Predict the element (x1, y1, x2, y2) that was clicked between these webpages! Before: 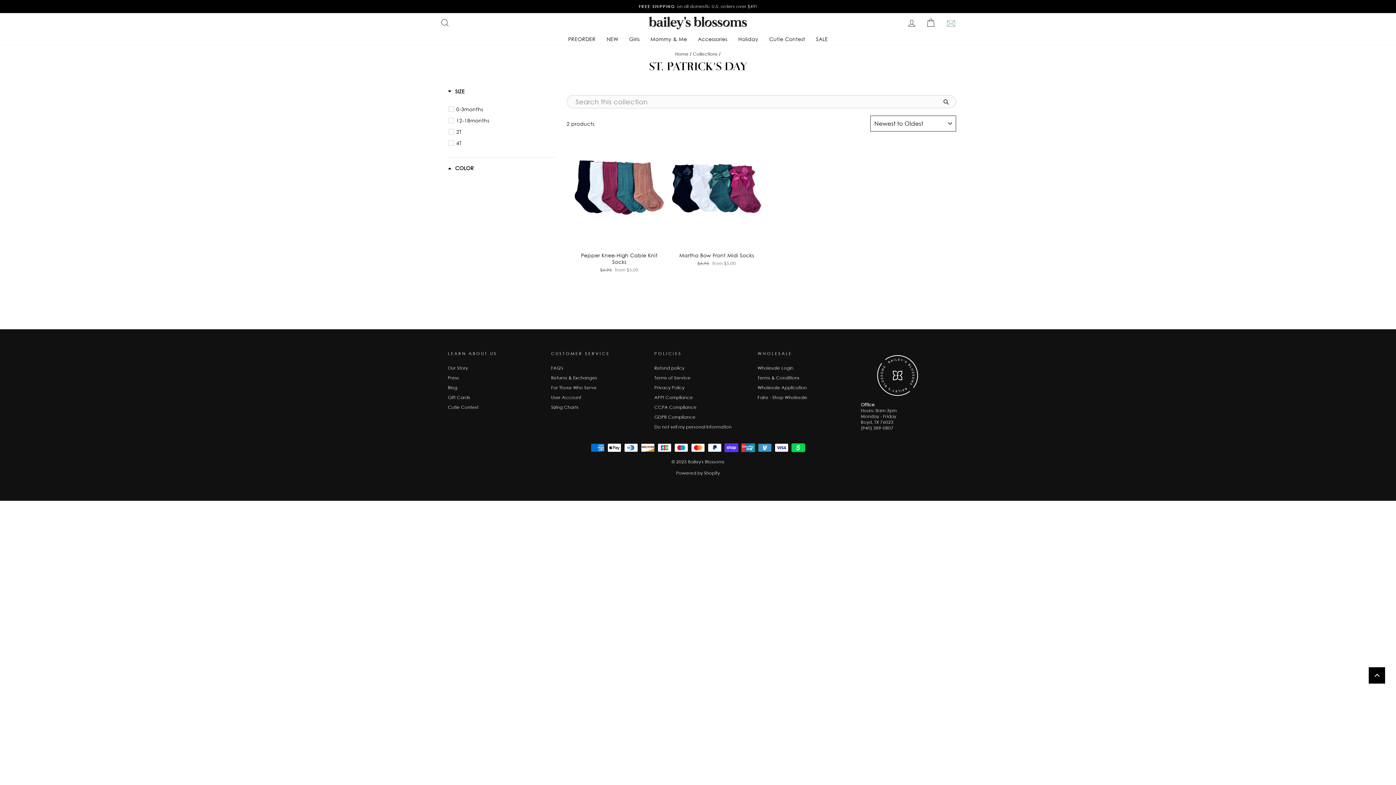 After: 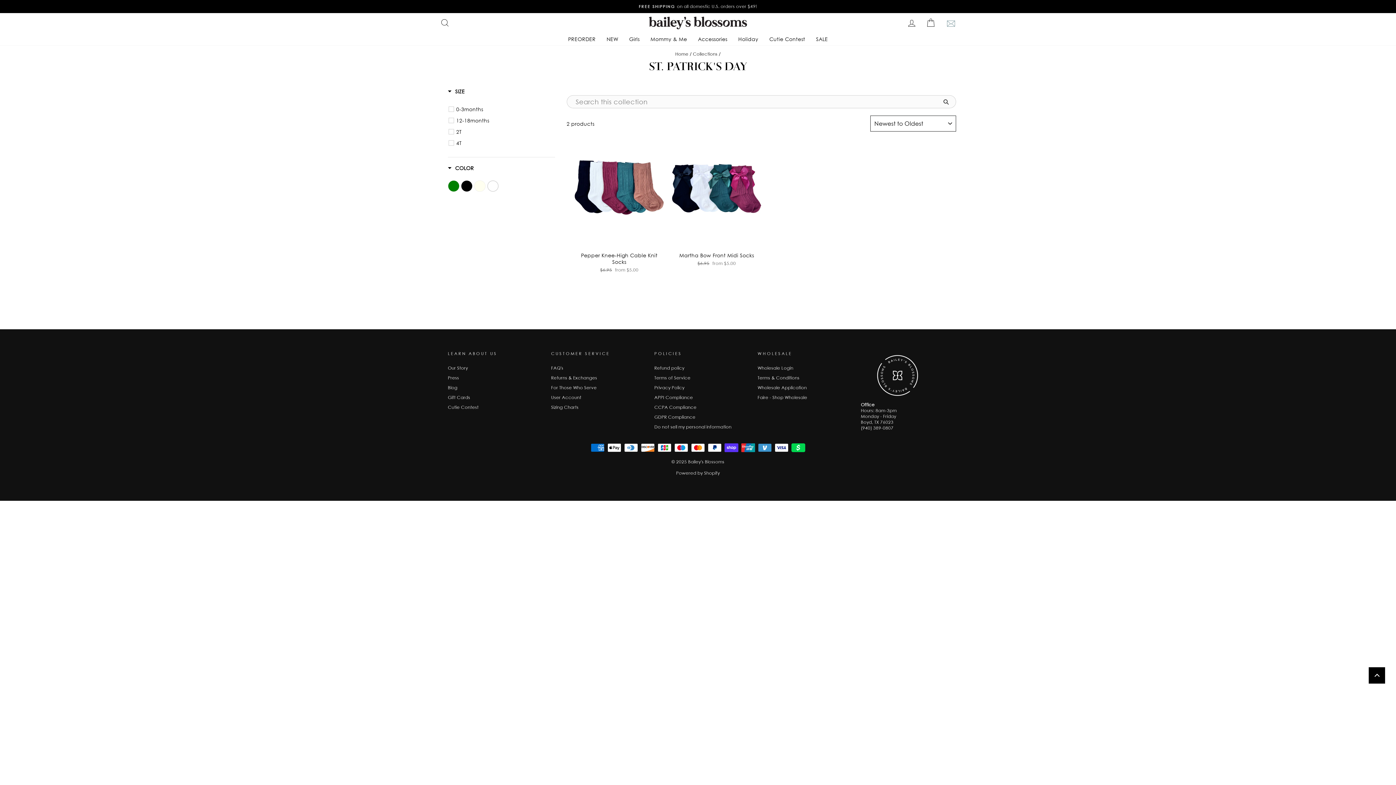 Action: label: Filter by Color bbox: (448, 164, 474, 173)